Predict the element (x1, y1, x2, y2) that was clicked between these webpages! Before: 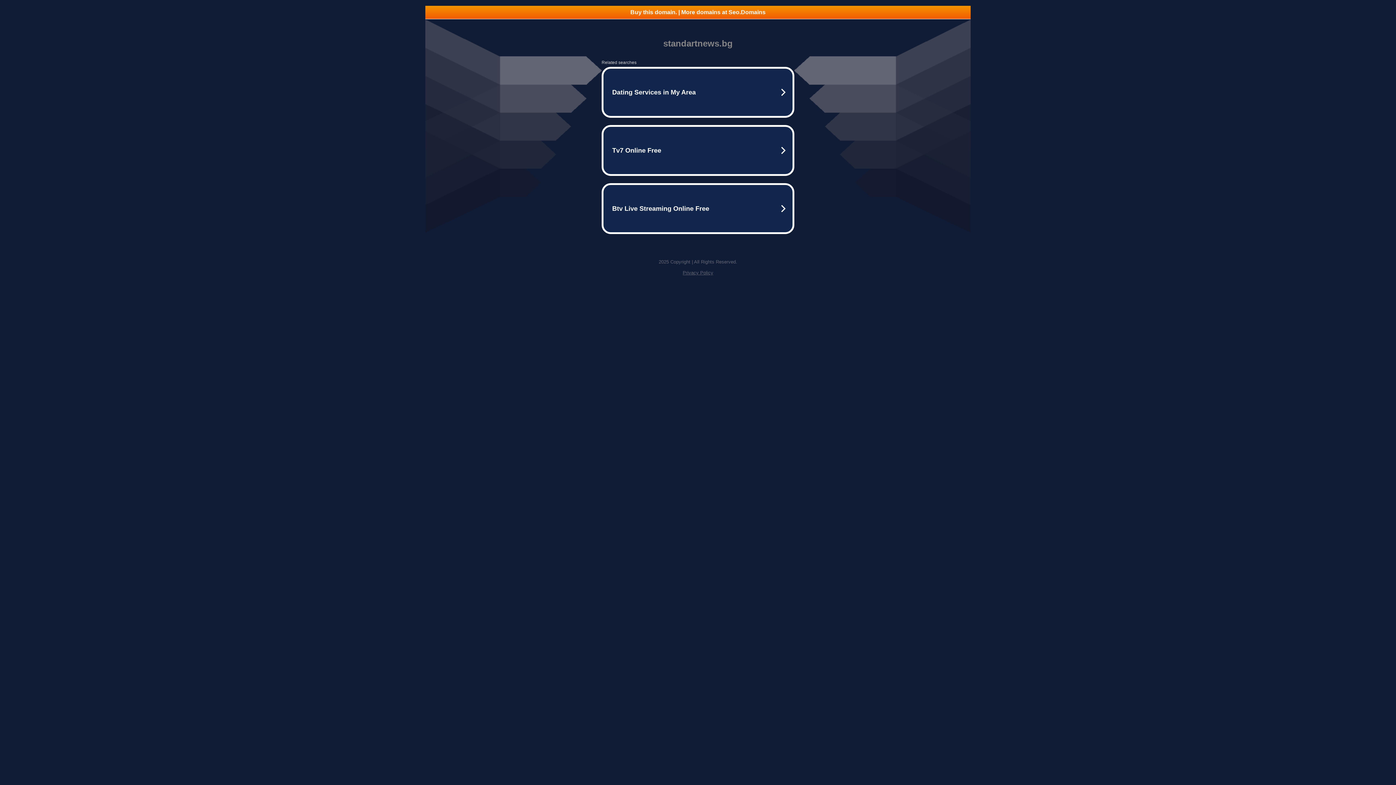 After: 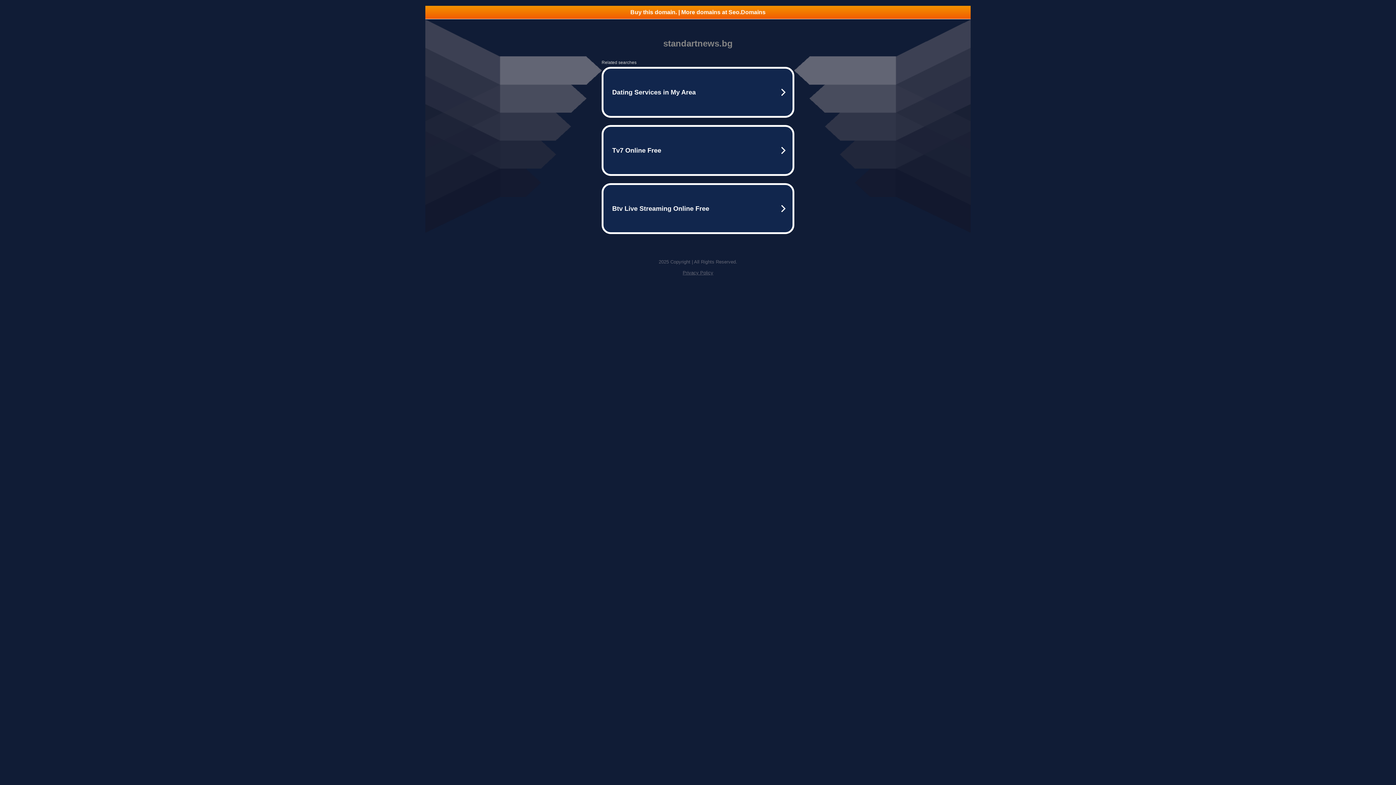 Action: bbox: (682, 270, 713, 275) label: Privacy Policy